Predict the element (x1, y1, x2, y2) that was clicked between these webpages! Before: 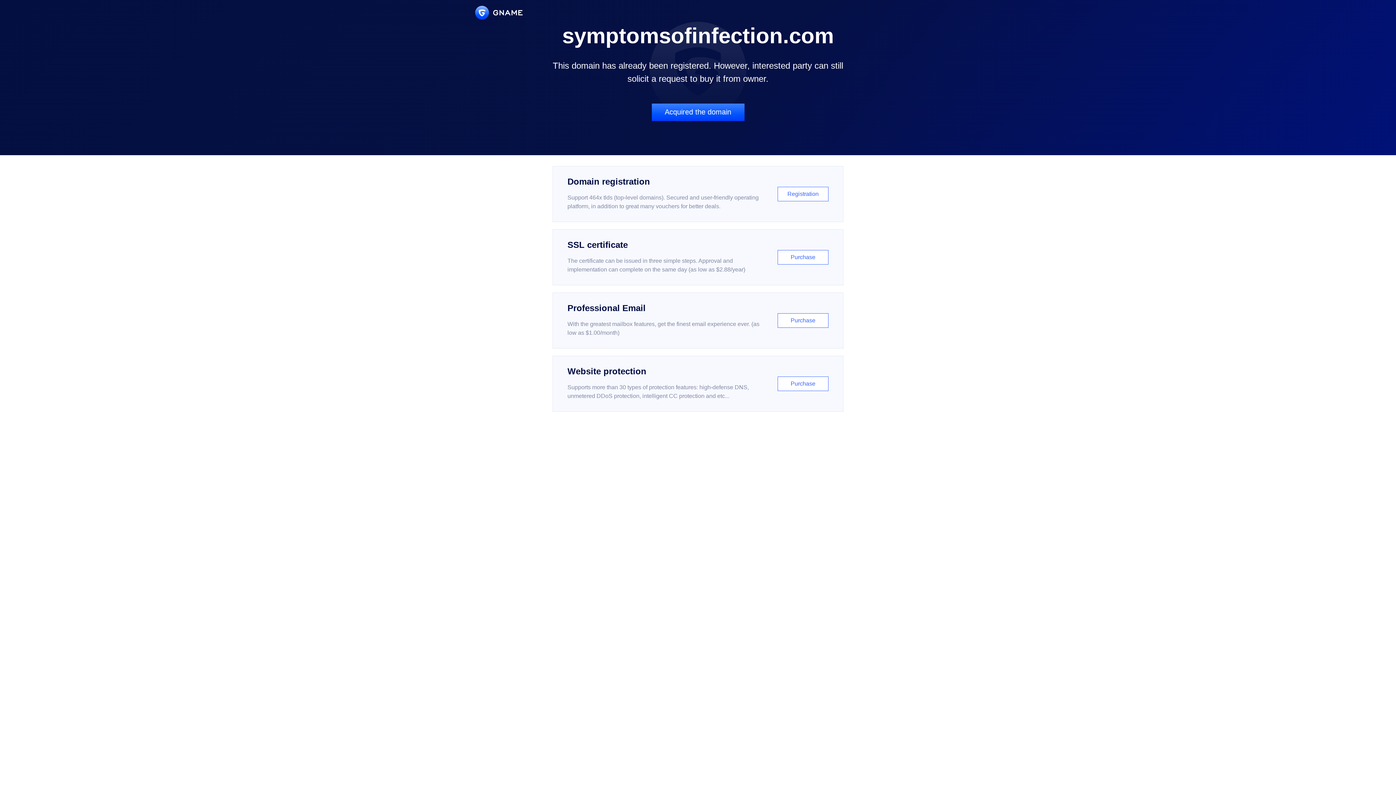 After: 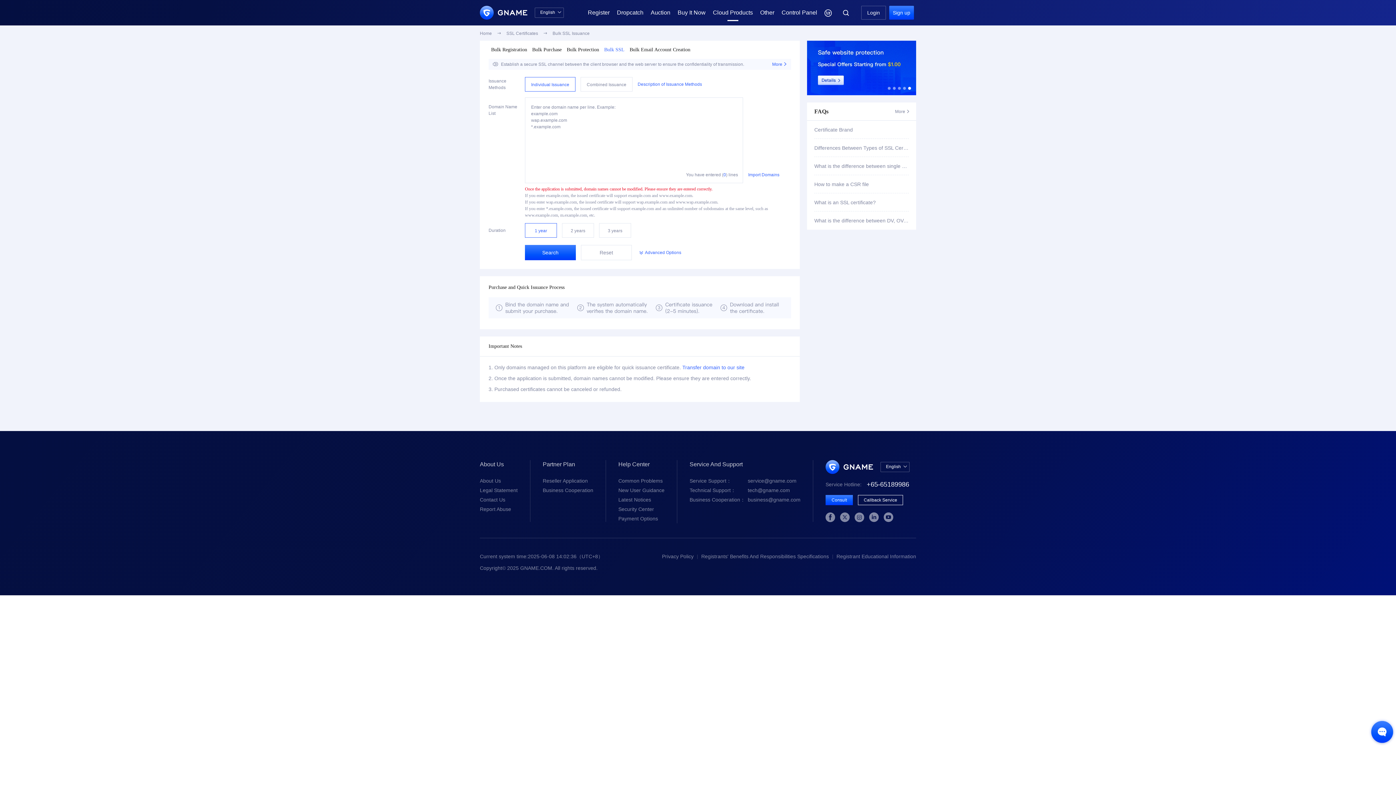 Action: label: SSL certificate

The certificate can be issued in three simple steps. Approval and implementation can complete on the same day (as low as $2.88/year)

Purchase bbox: (552, 229, 843, 285)